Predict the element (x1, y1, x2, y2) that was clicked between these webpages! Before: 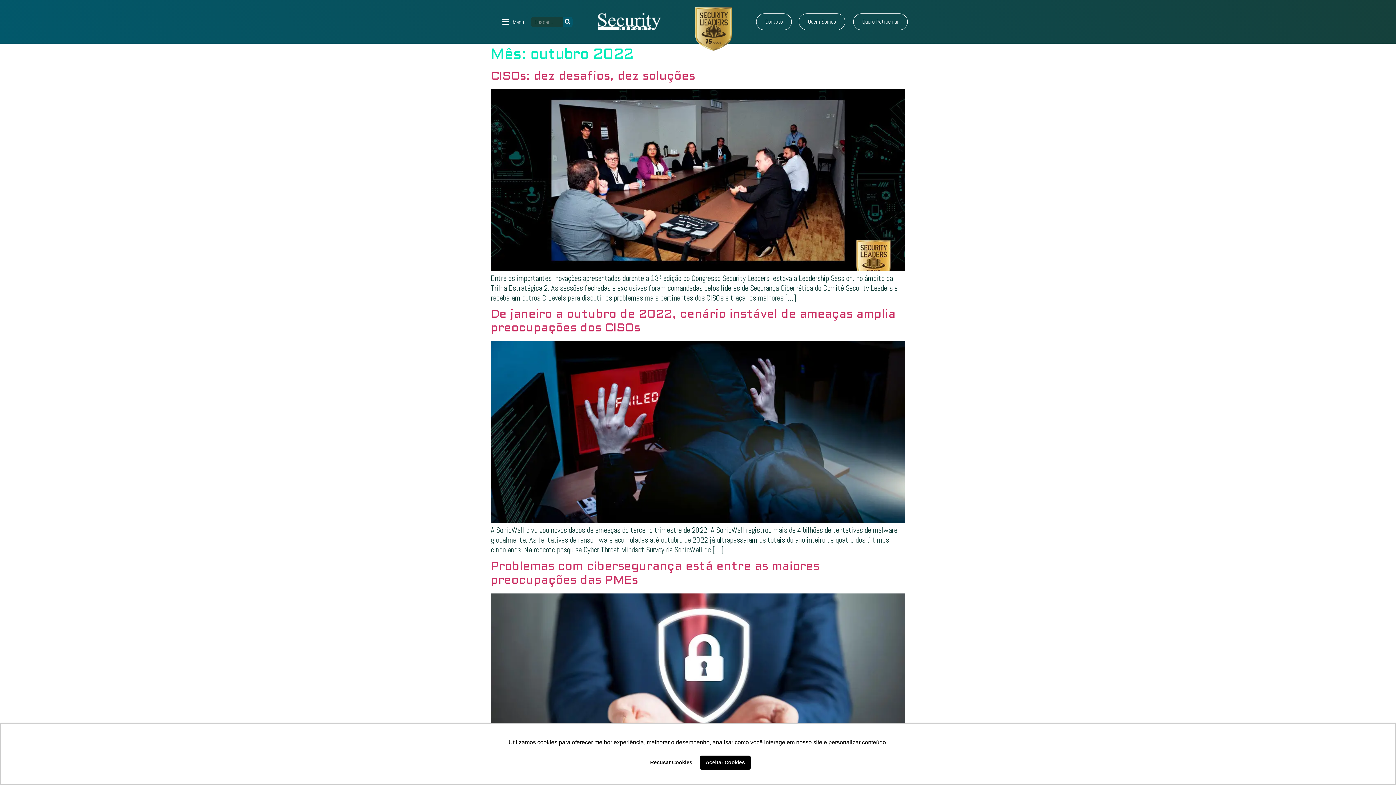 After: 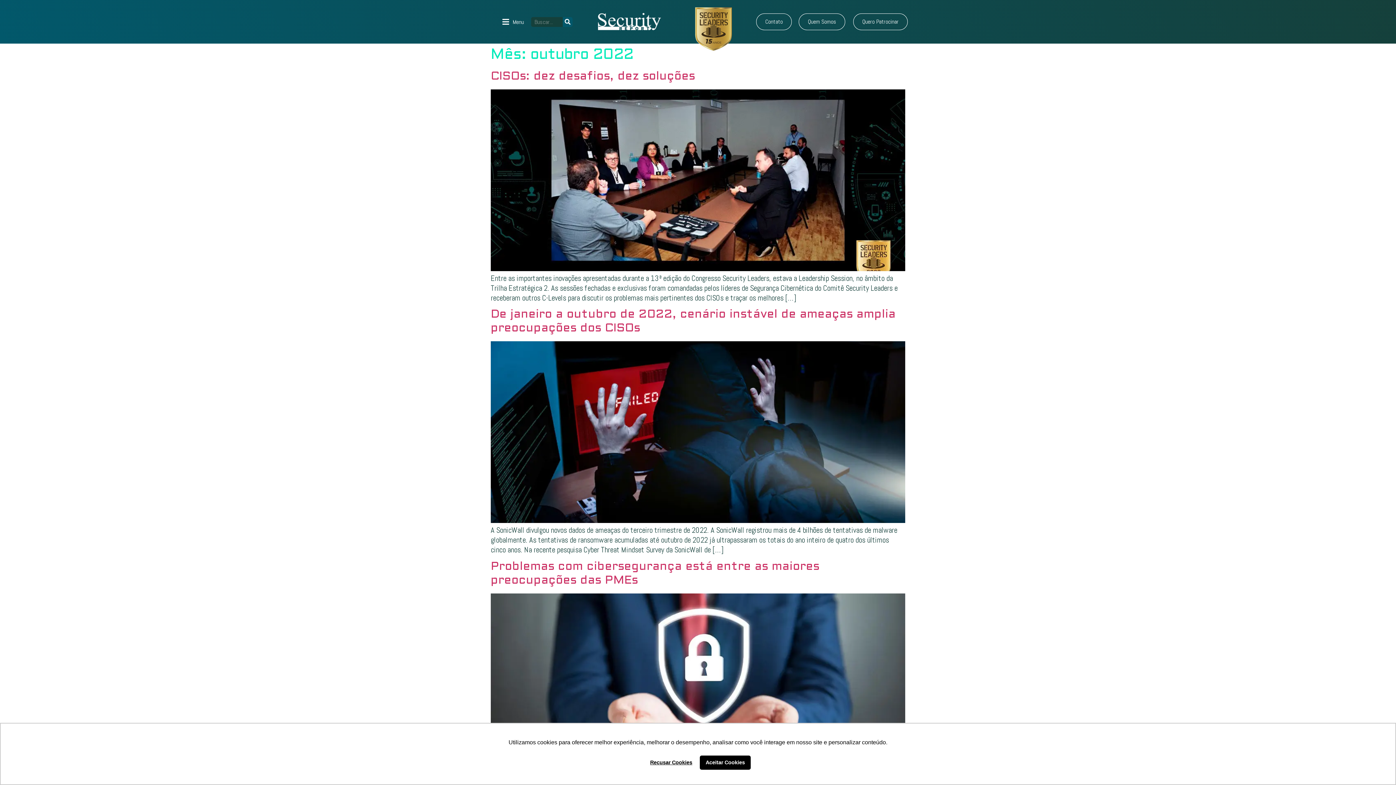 Action: bbox: (645, 755, 697, 770) label: deny cookies